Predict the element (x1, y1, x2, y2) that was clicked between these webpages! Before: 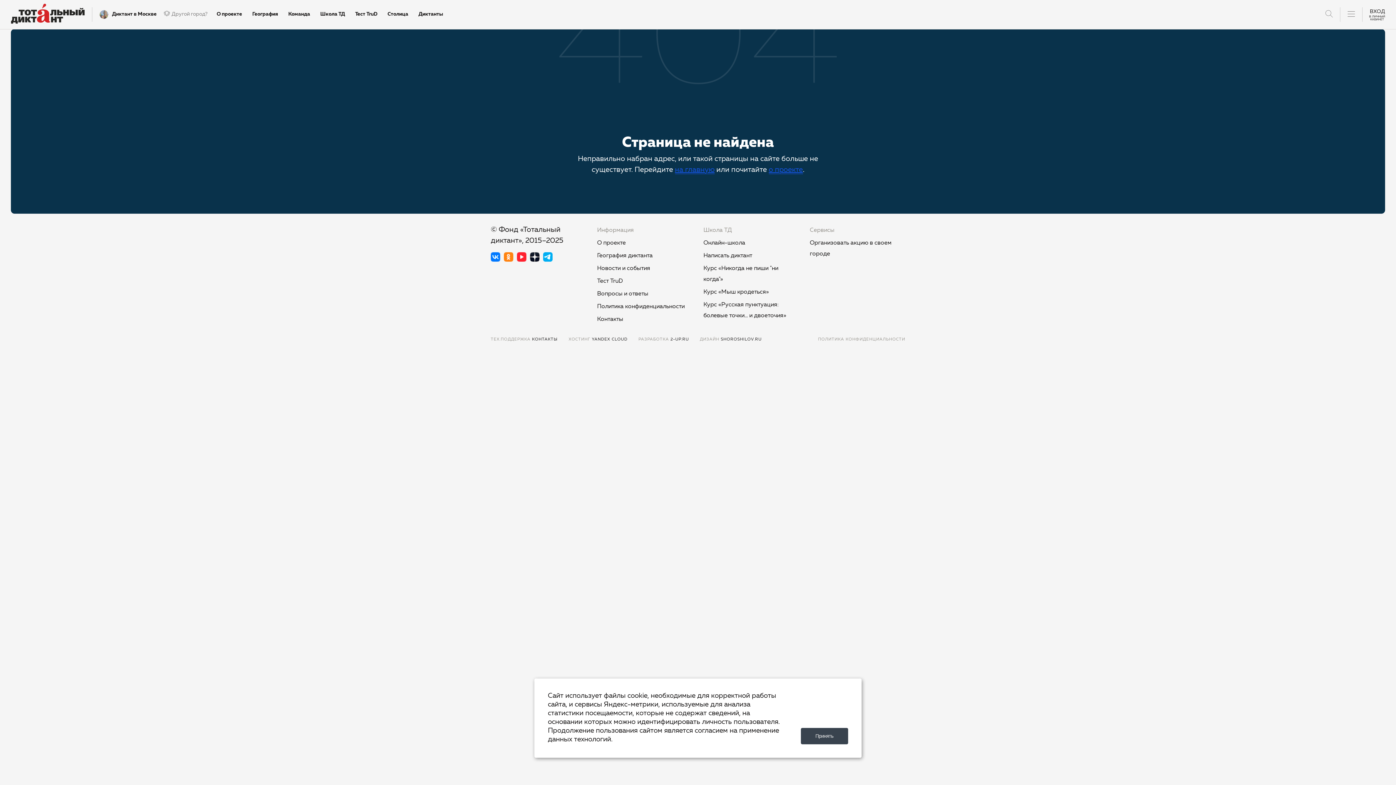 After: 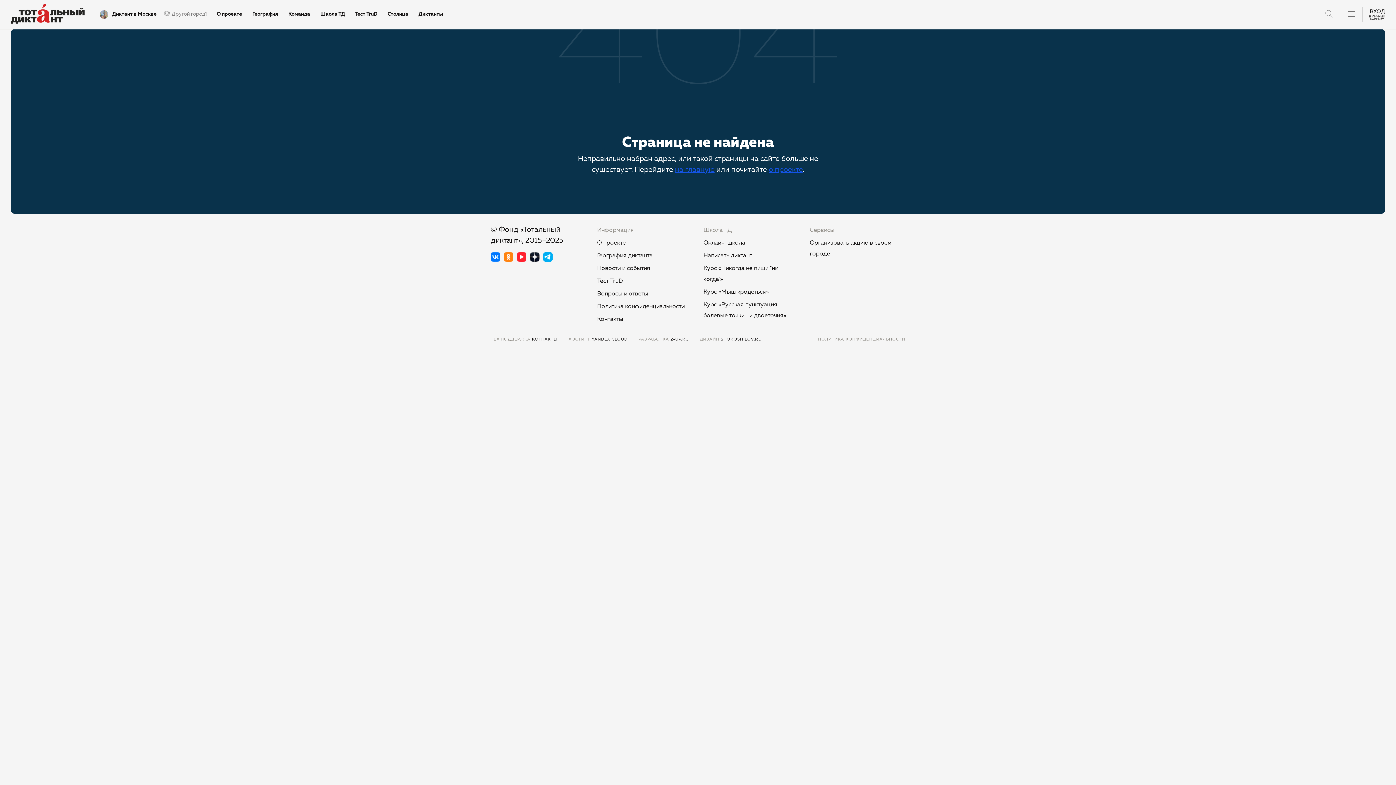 Action: bbox: (801, 728, 848, 744) label: Принять